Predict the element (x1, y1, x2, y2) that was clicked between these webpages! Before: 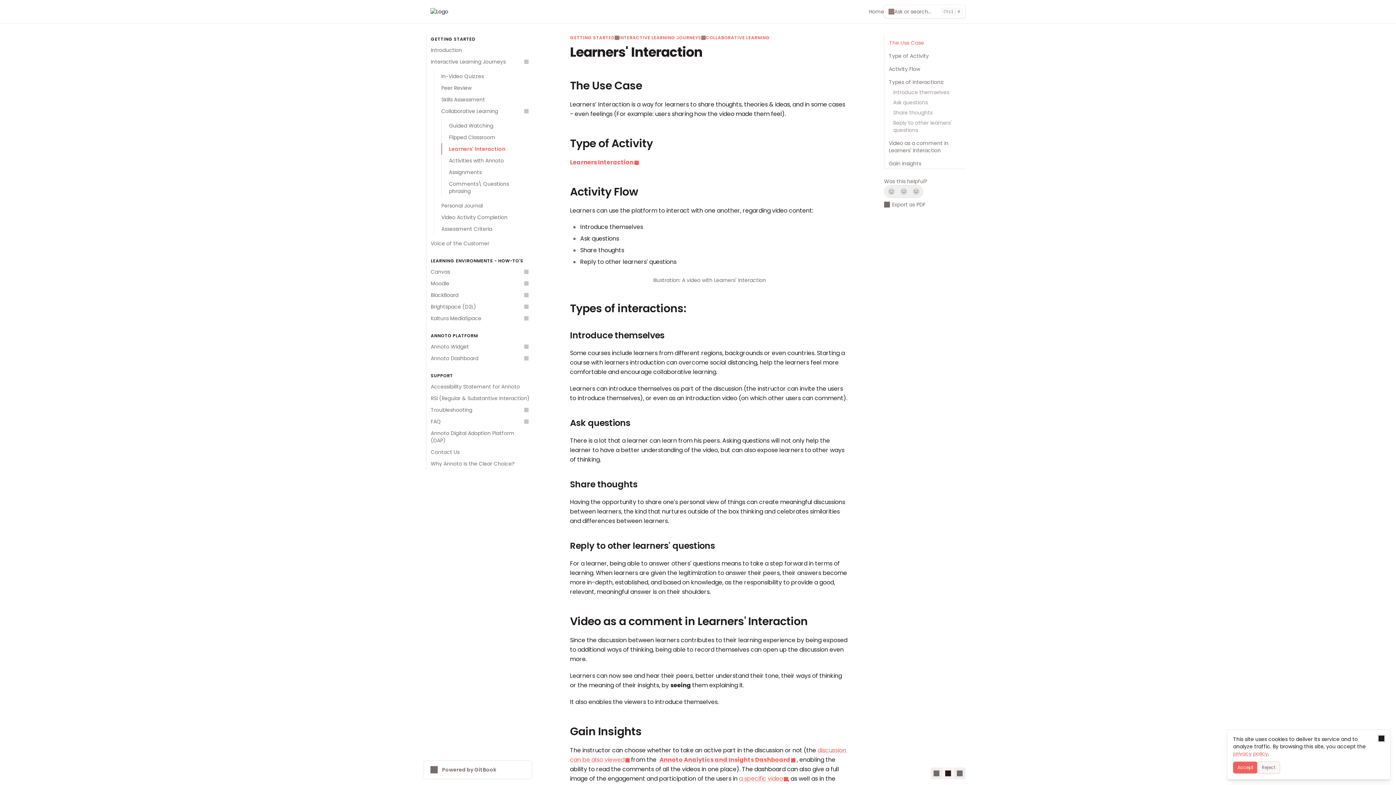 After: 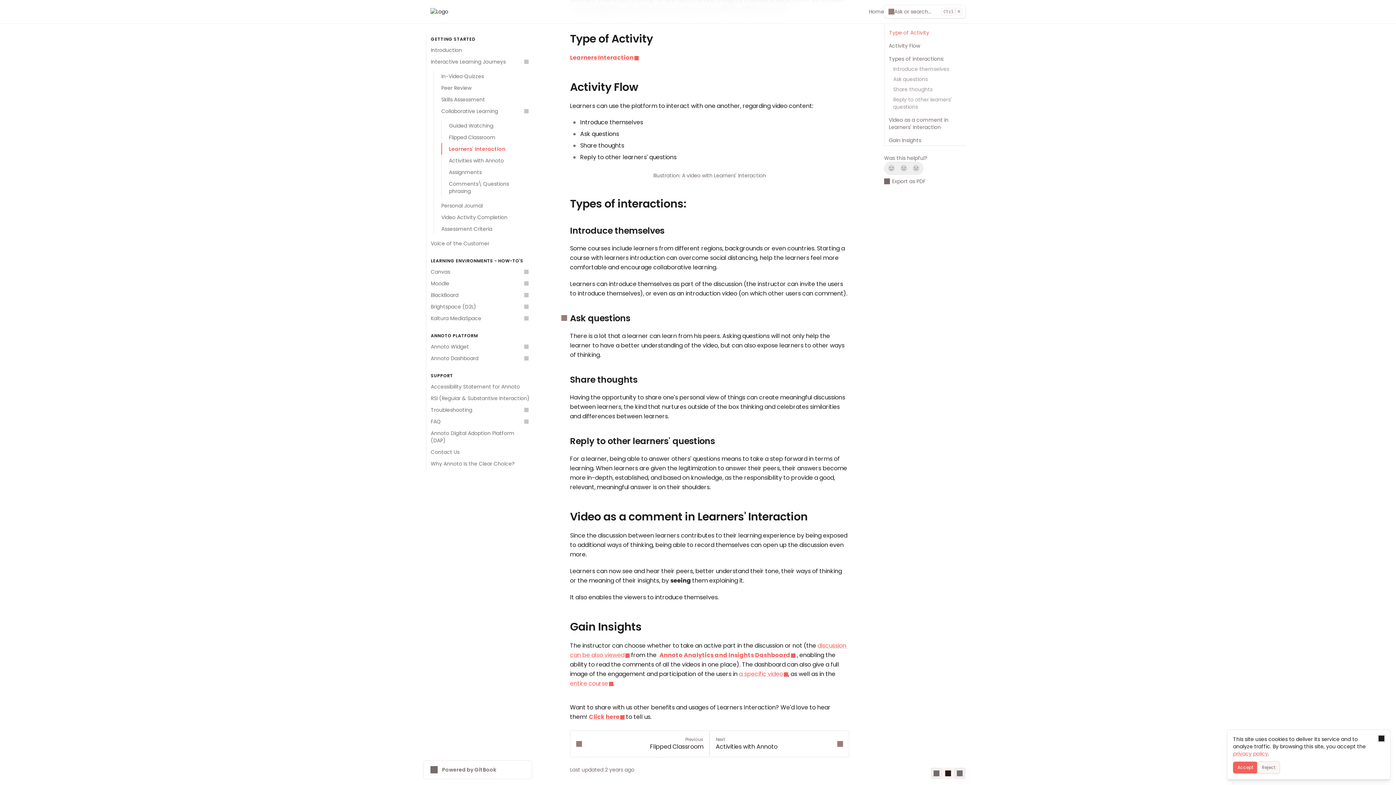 Action: label: Direct link to heading bbox: (561, 302, 849, 313)